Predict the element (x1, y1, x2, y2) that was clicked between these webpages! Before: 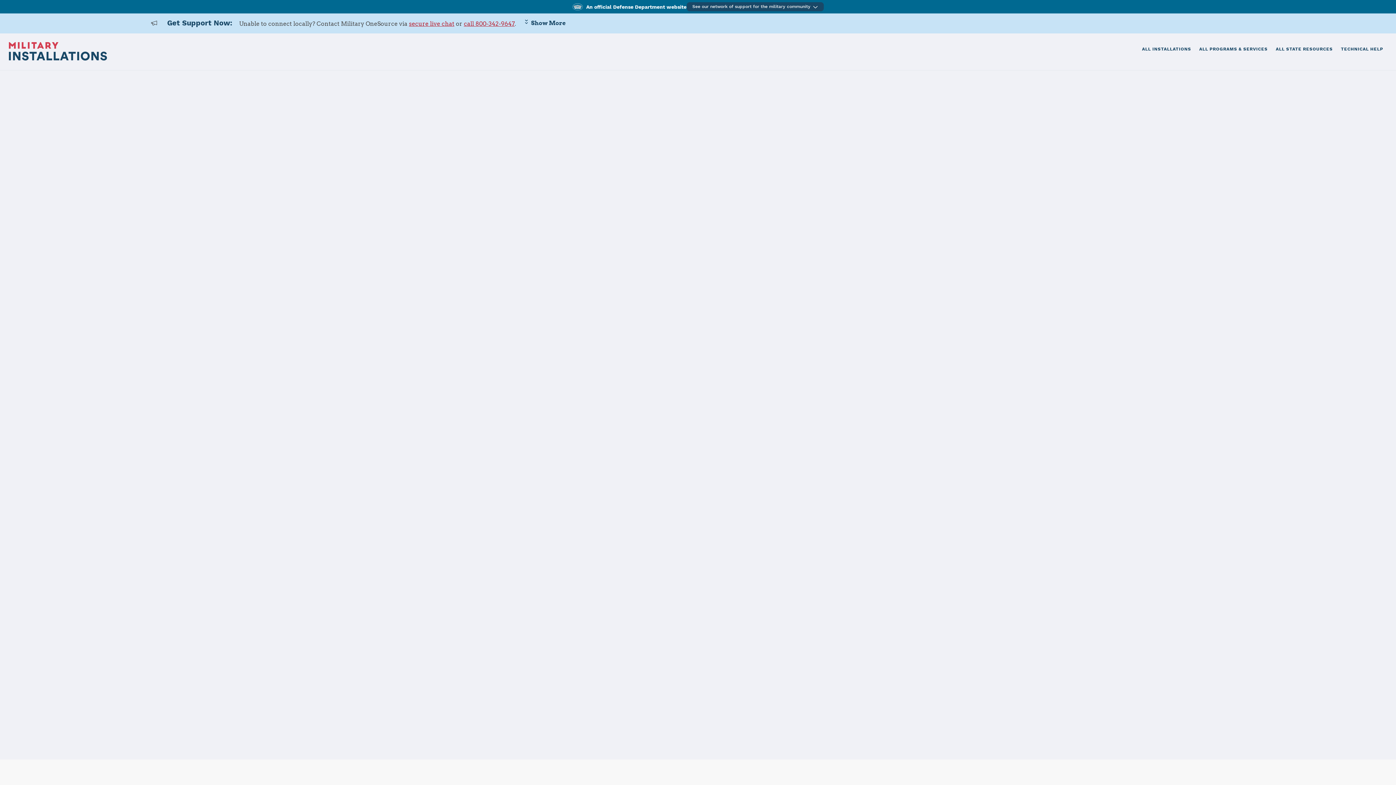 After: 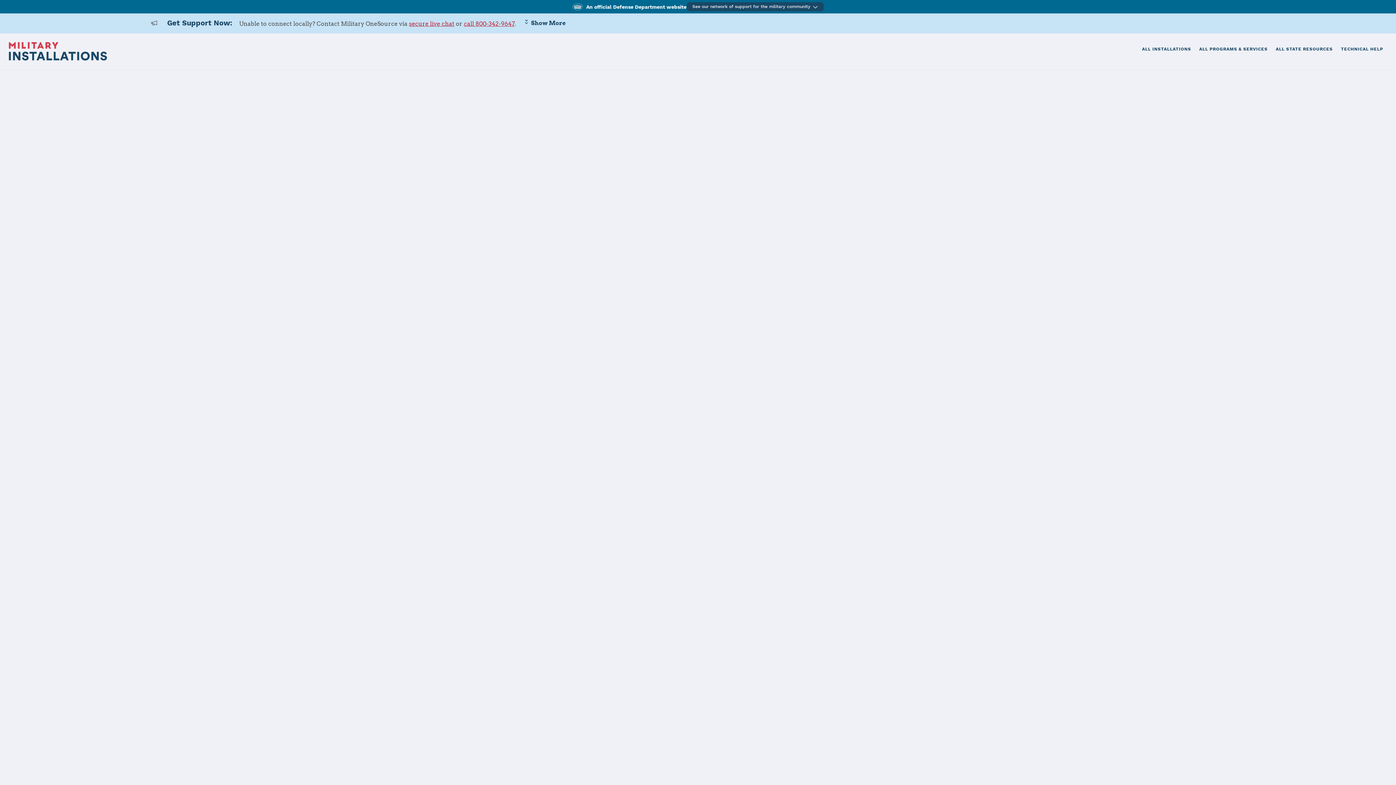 Action: label: Details bbox: (146, 136, 169, 150)